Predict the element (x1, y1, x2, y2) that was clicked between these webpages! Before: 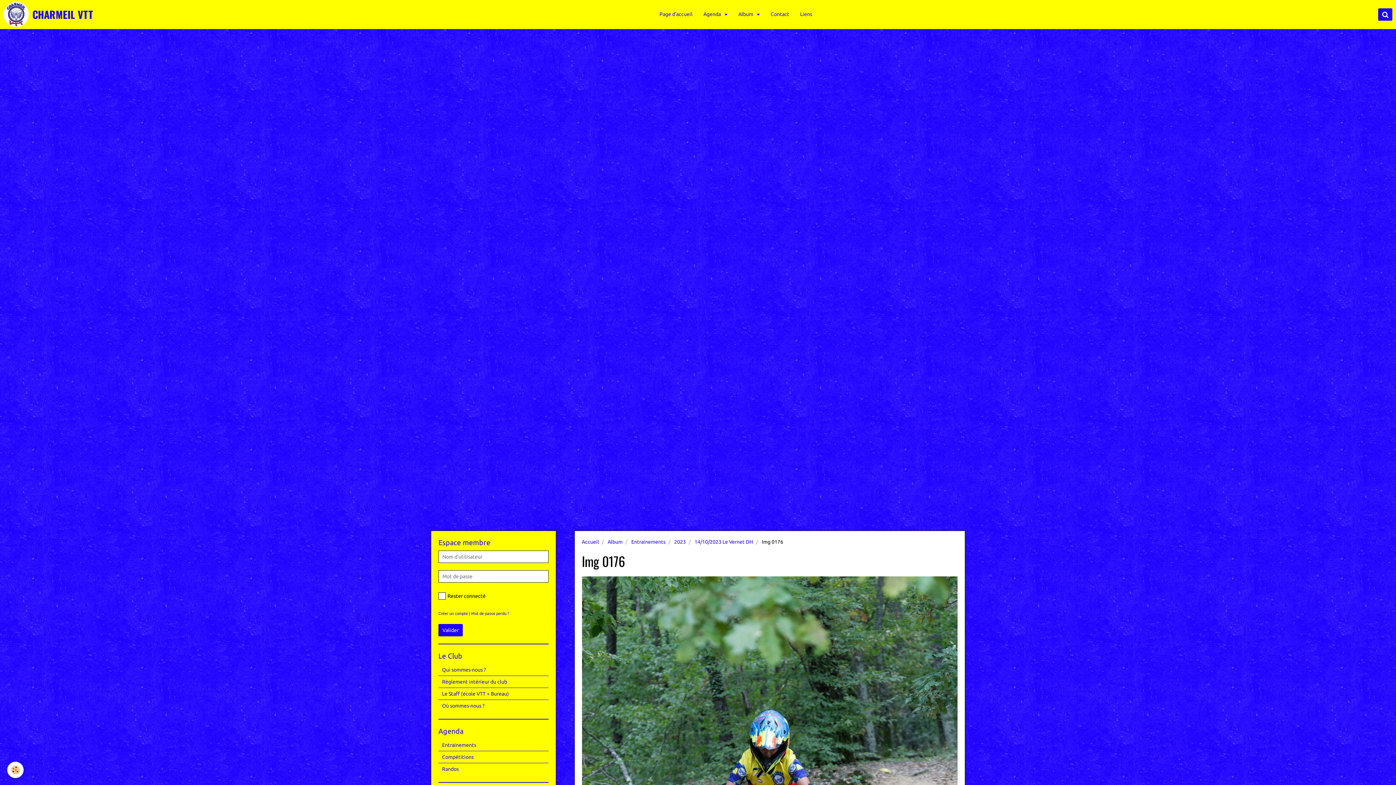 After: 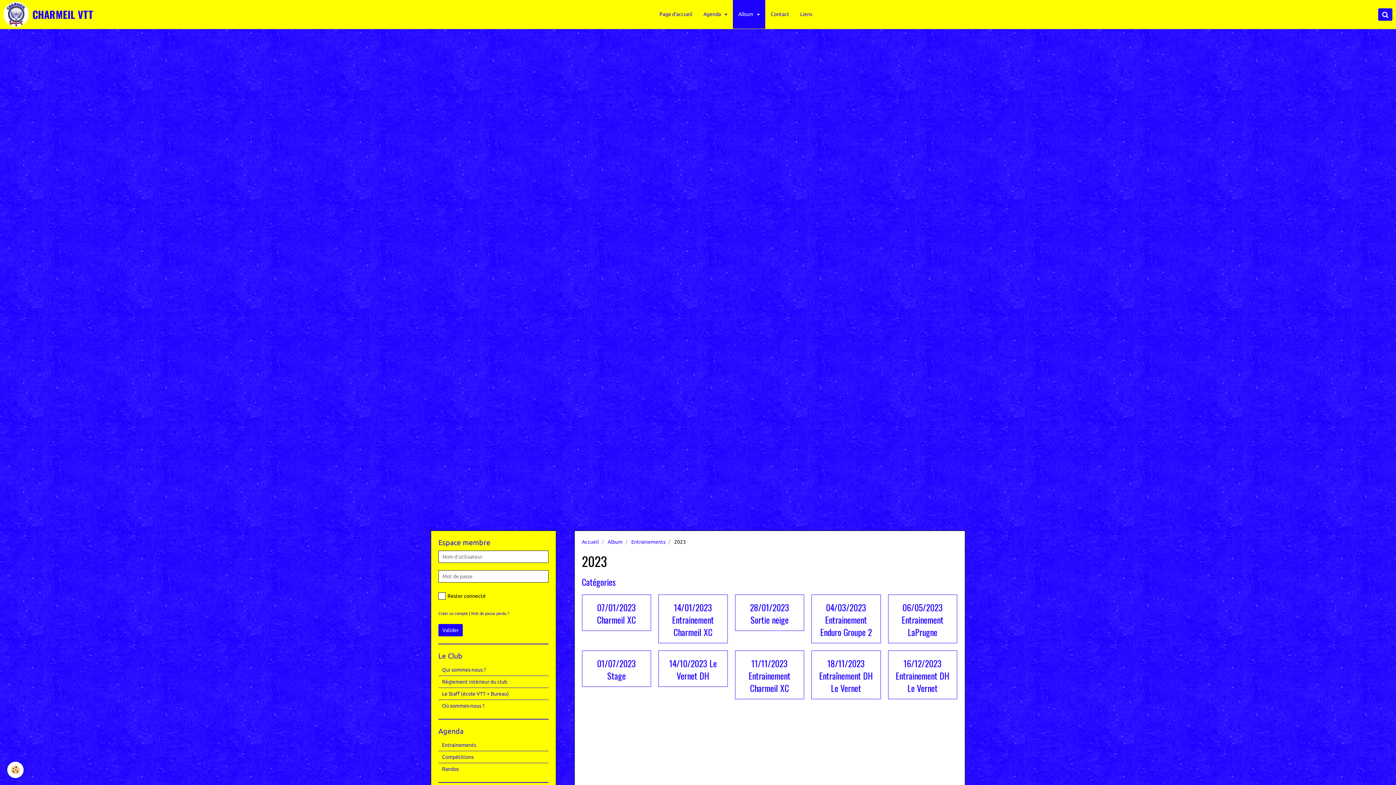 Action: bbox: (674, 539, 686, 545) label: 2023